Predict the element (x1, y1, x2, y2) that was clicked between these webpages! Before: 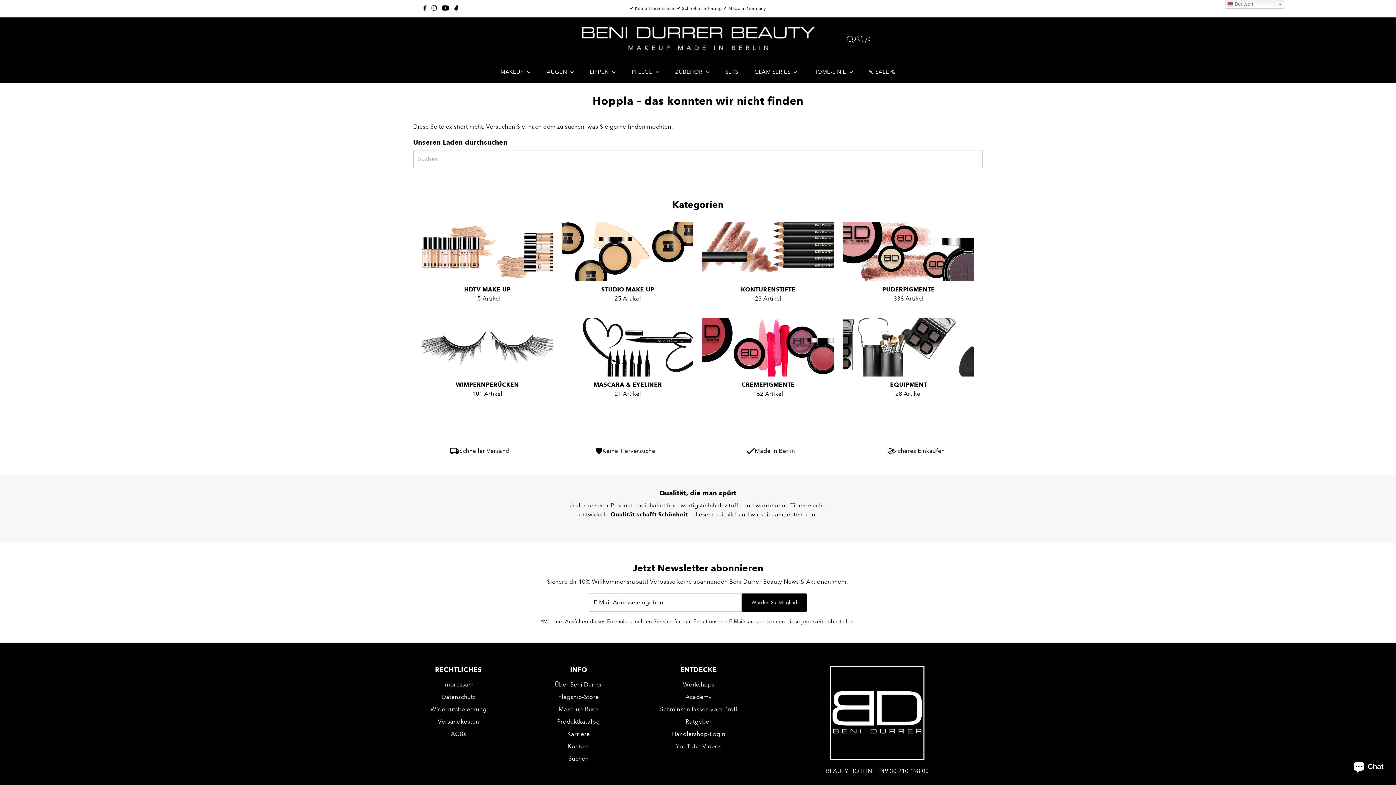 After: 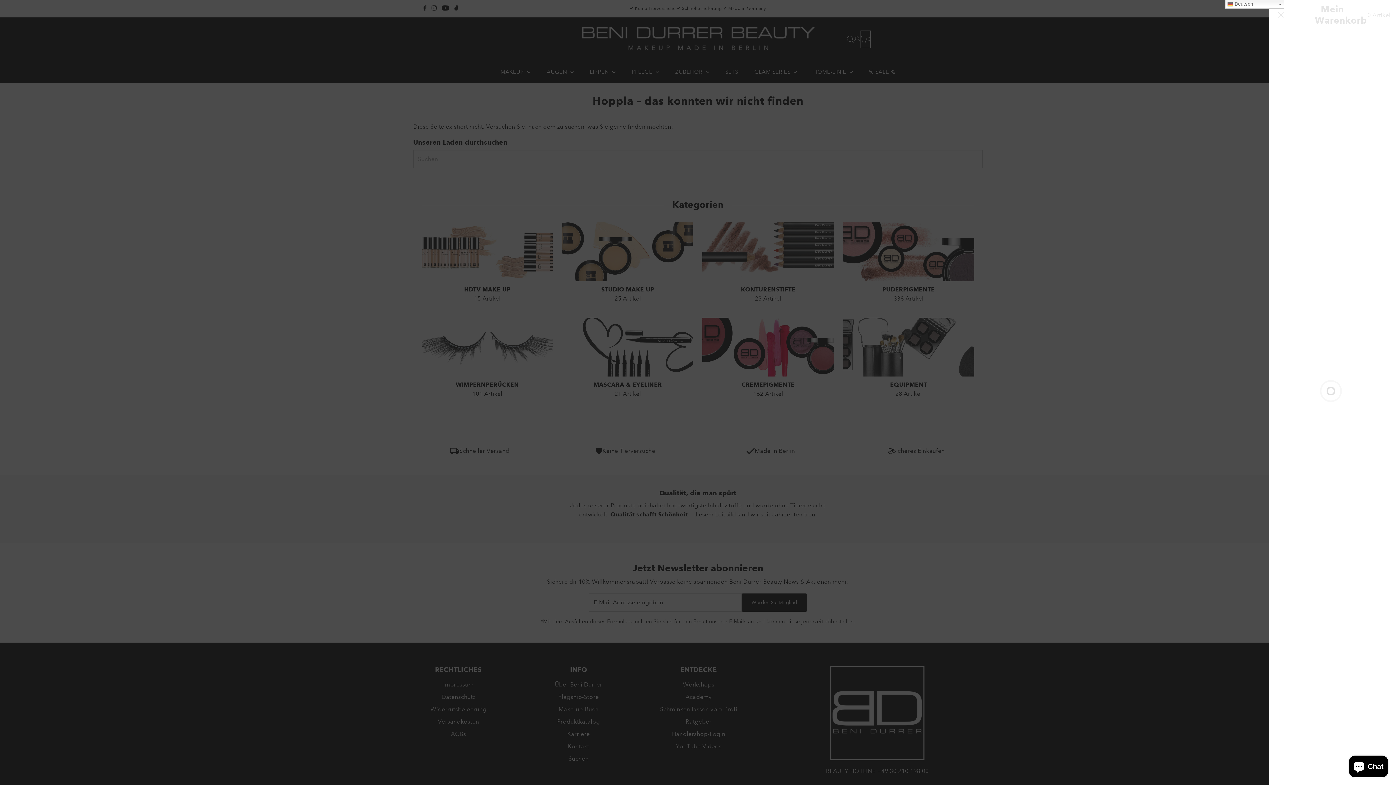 Action: bbox: (860, 30, 870, 48) label: Open cart